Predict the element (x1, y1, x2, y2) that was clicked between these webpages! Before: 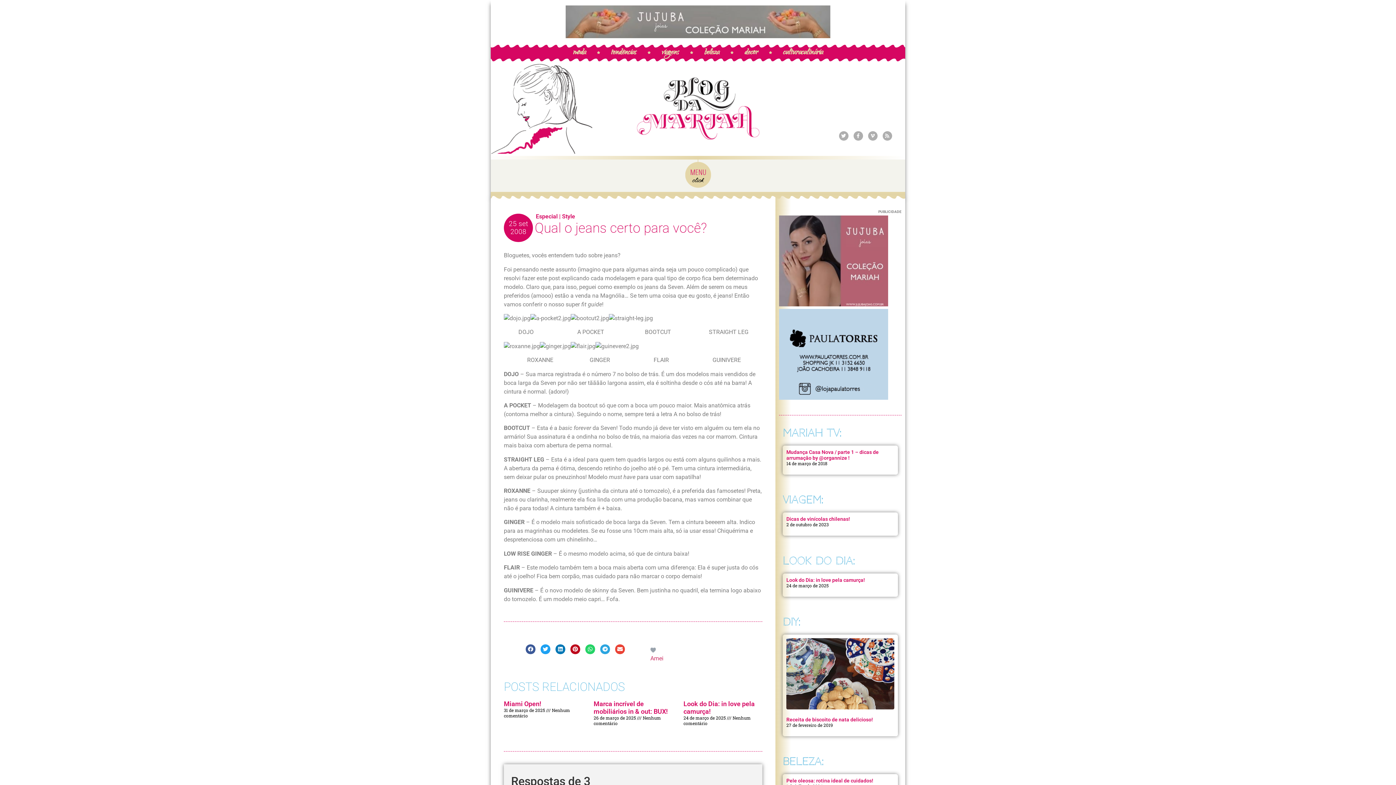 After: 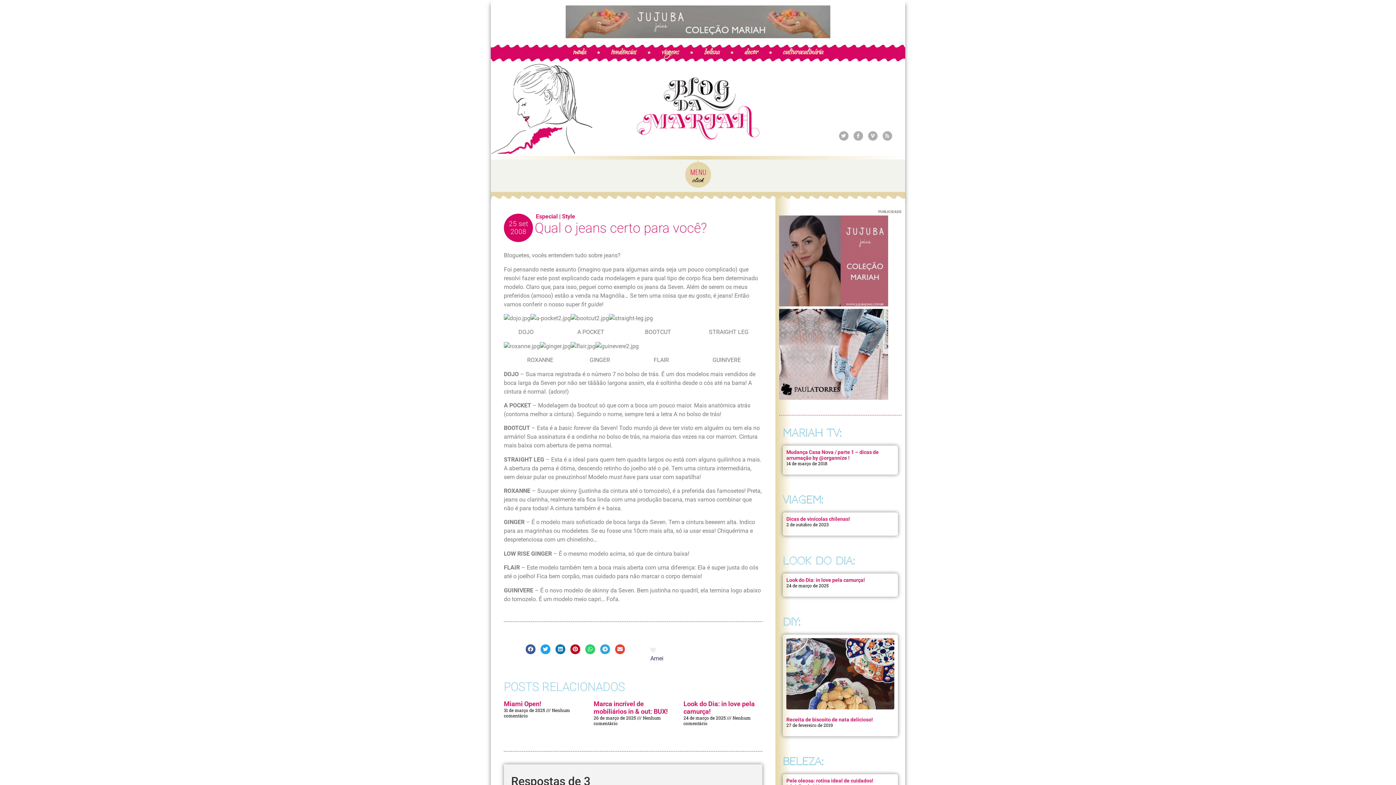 Action: label: Amei bbox: (650, 655, 663, 662)